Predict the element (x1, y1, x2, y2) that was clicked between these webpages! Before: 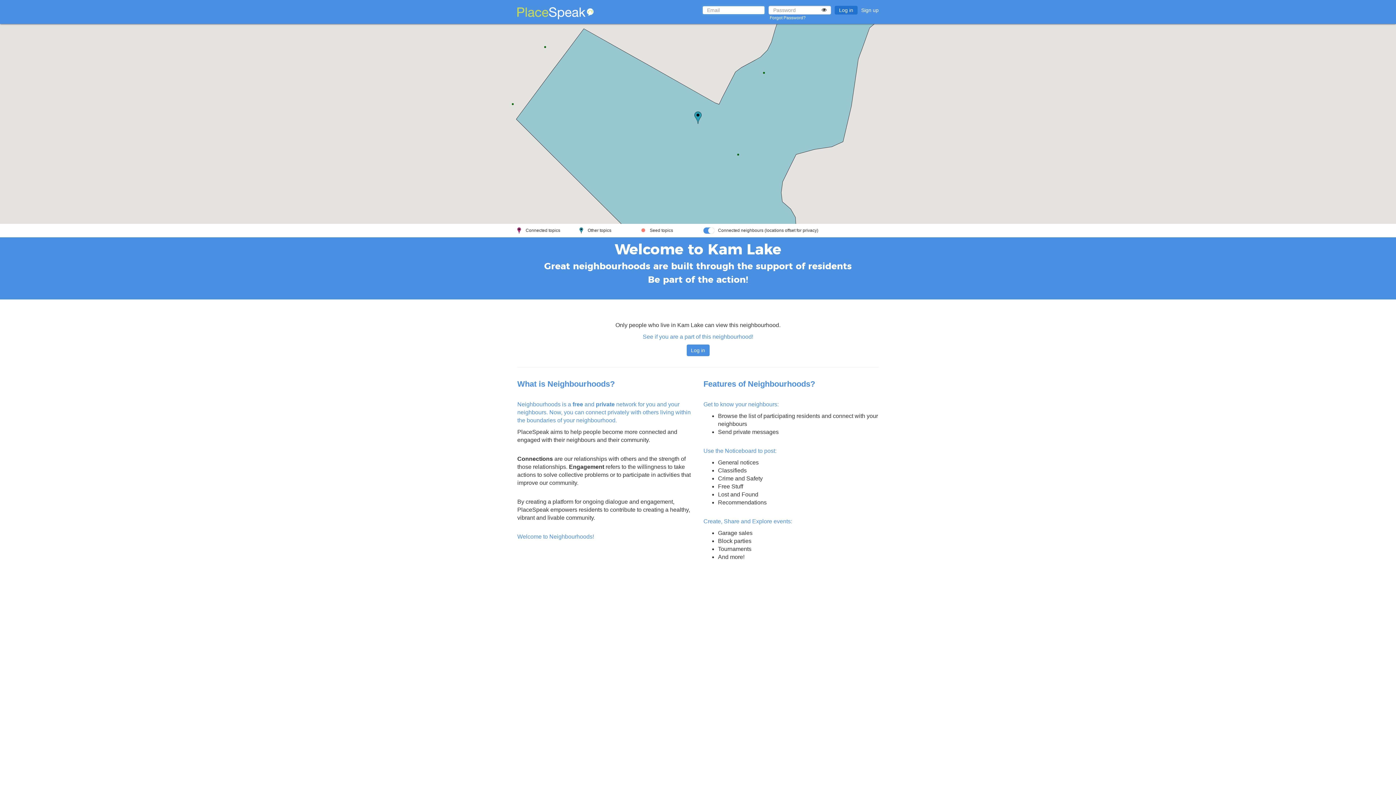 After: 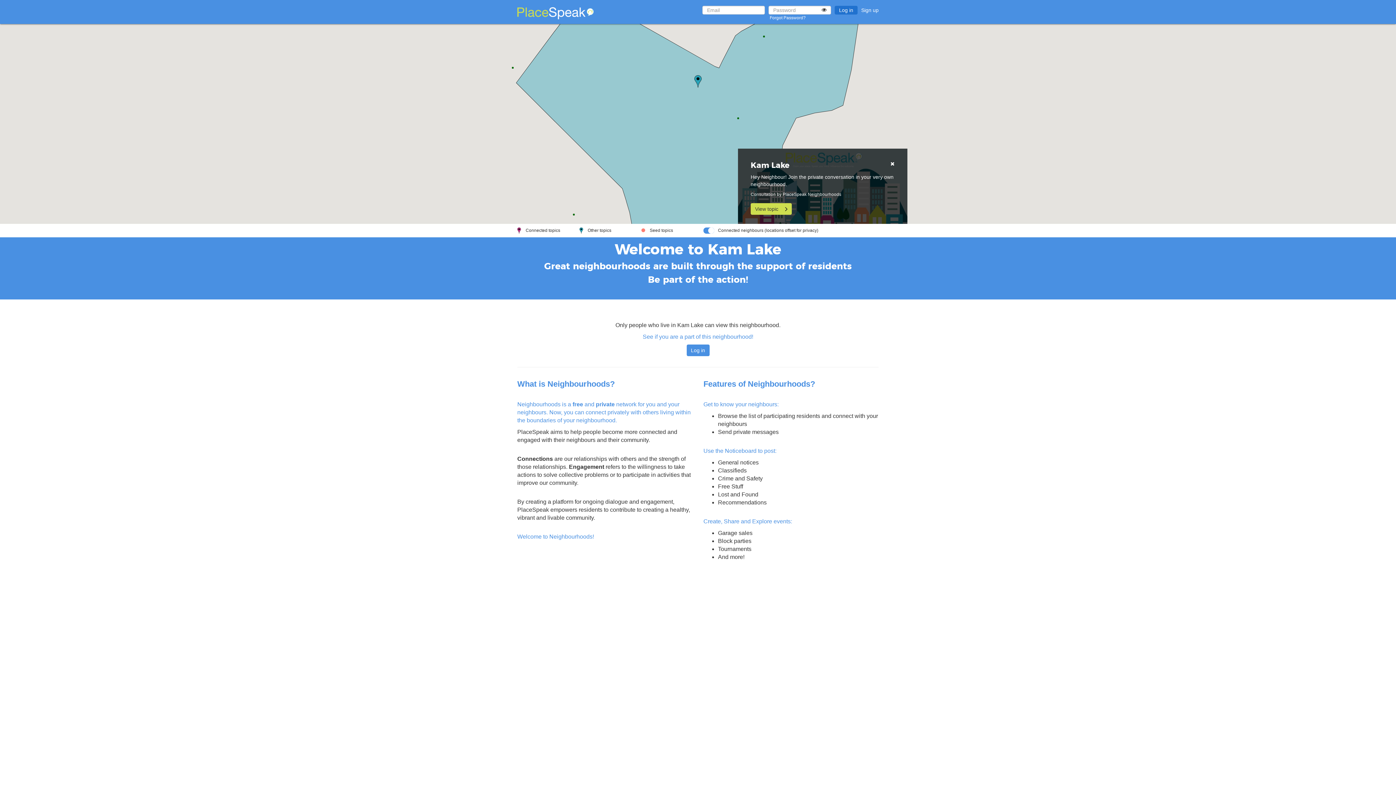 Action: bbox: (694, 111, 701, 124)